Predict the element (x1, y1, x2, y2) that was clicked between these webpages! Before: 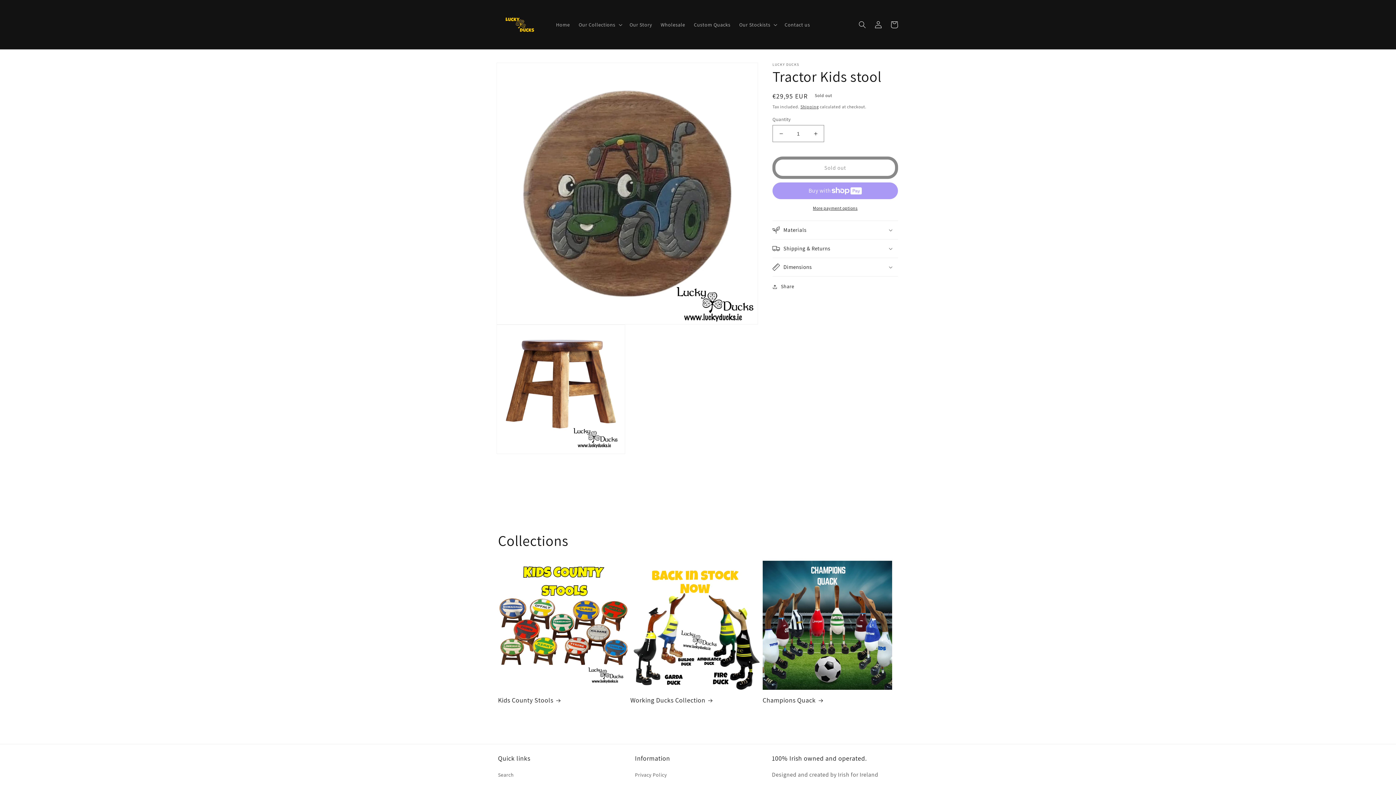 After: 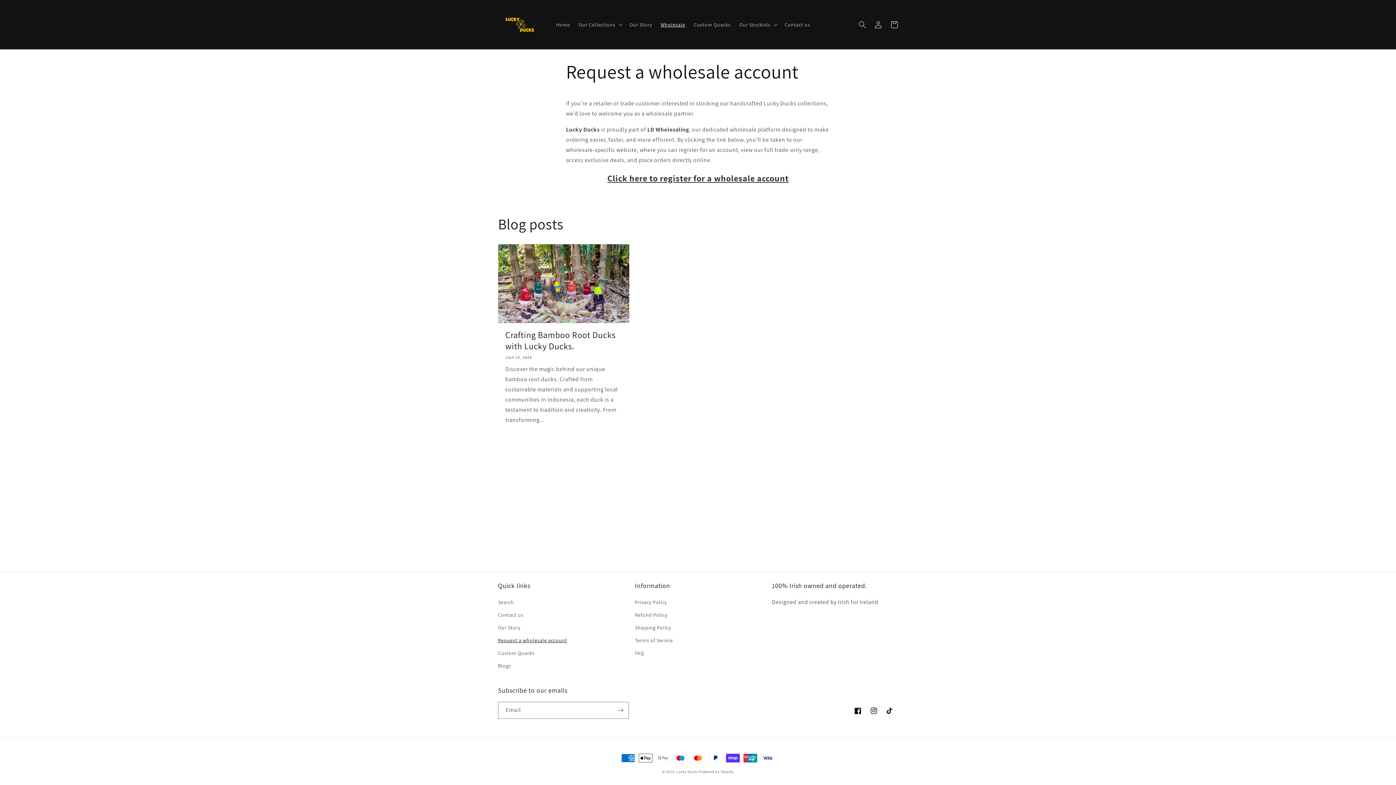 Action: label: Wholesale bbox: (656, 16, 689, 32)